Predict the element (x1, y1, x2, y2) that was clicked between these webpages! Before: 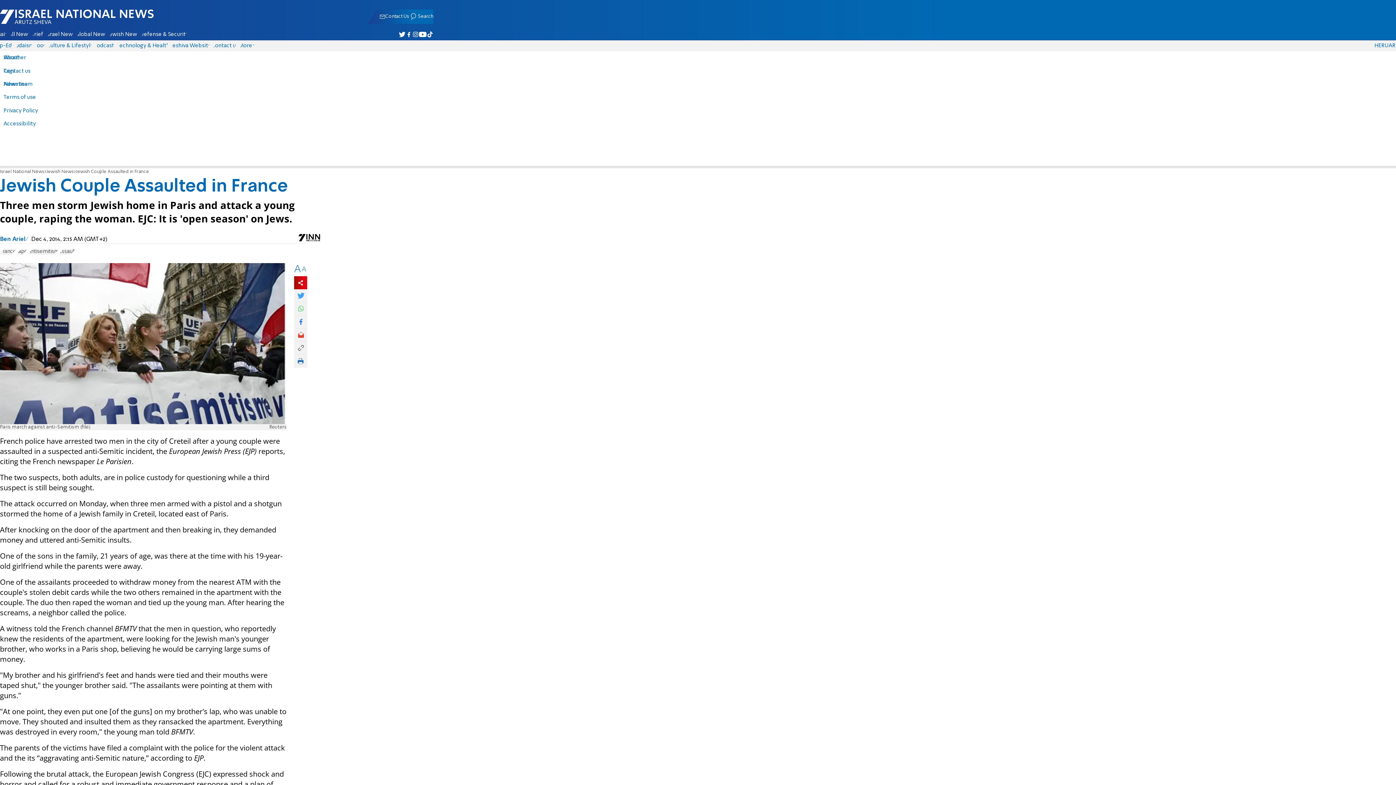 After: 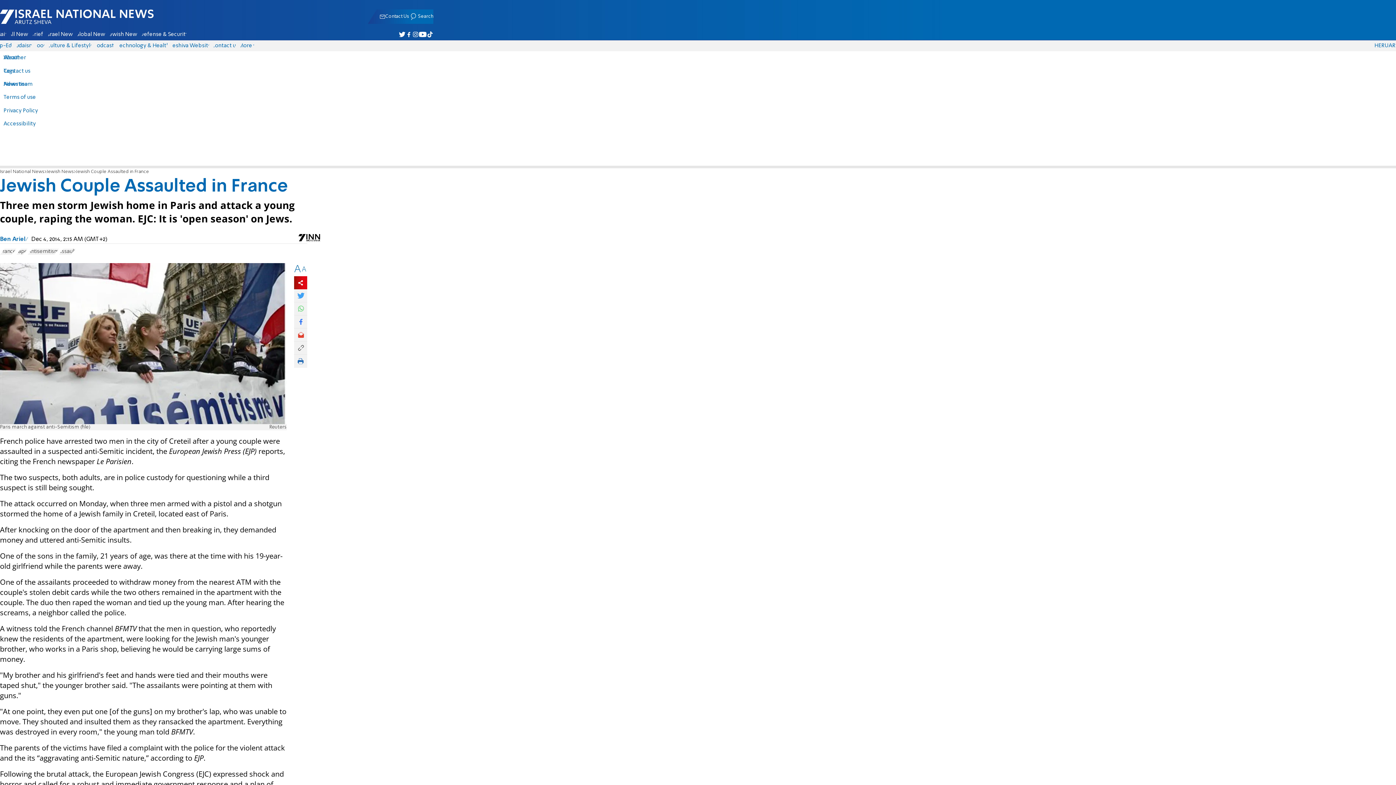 Action: label: A bbox: (294, 264, 301, 274)